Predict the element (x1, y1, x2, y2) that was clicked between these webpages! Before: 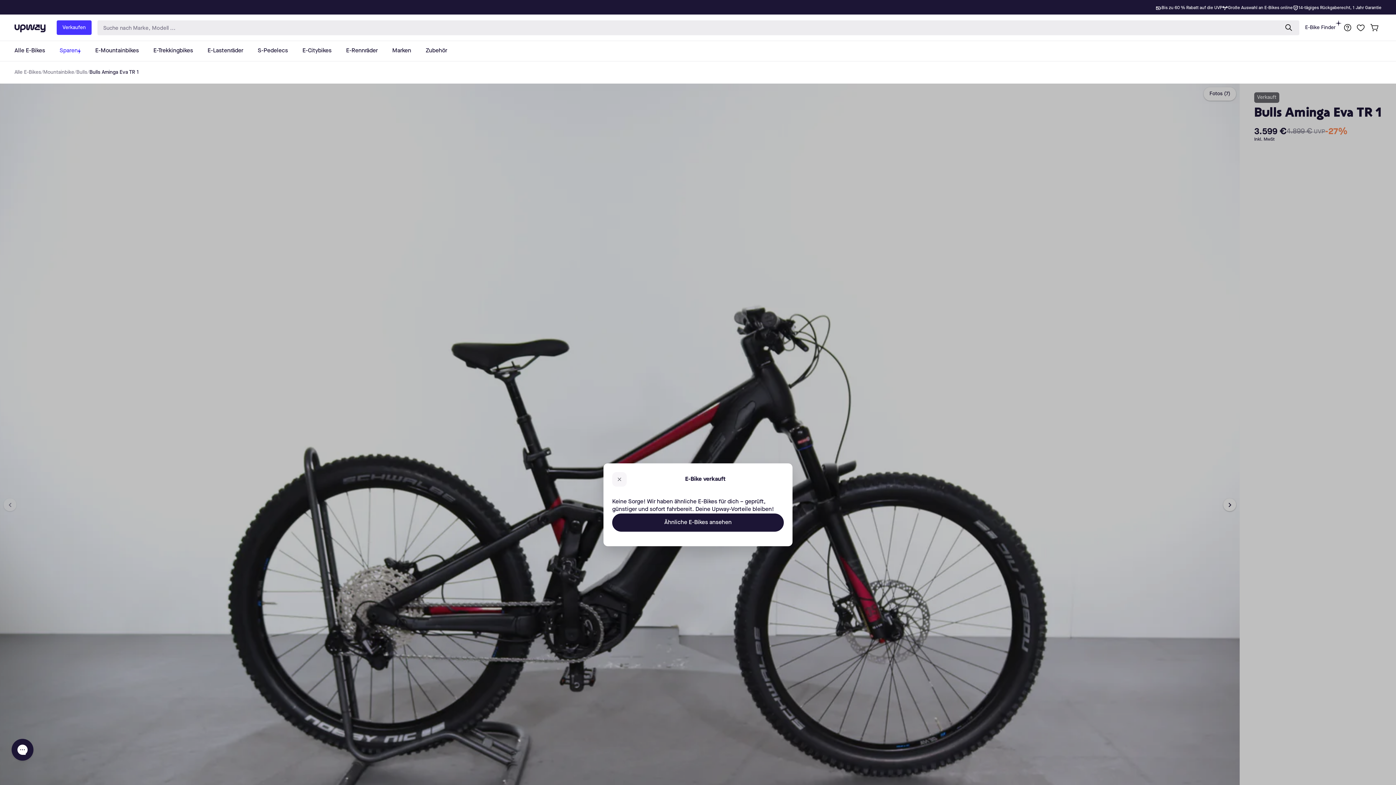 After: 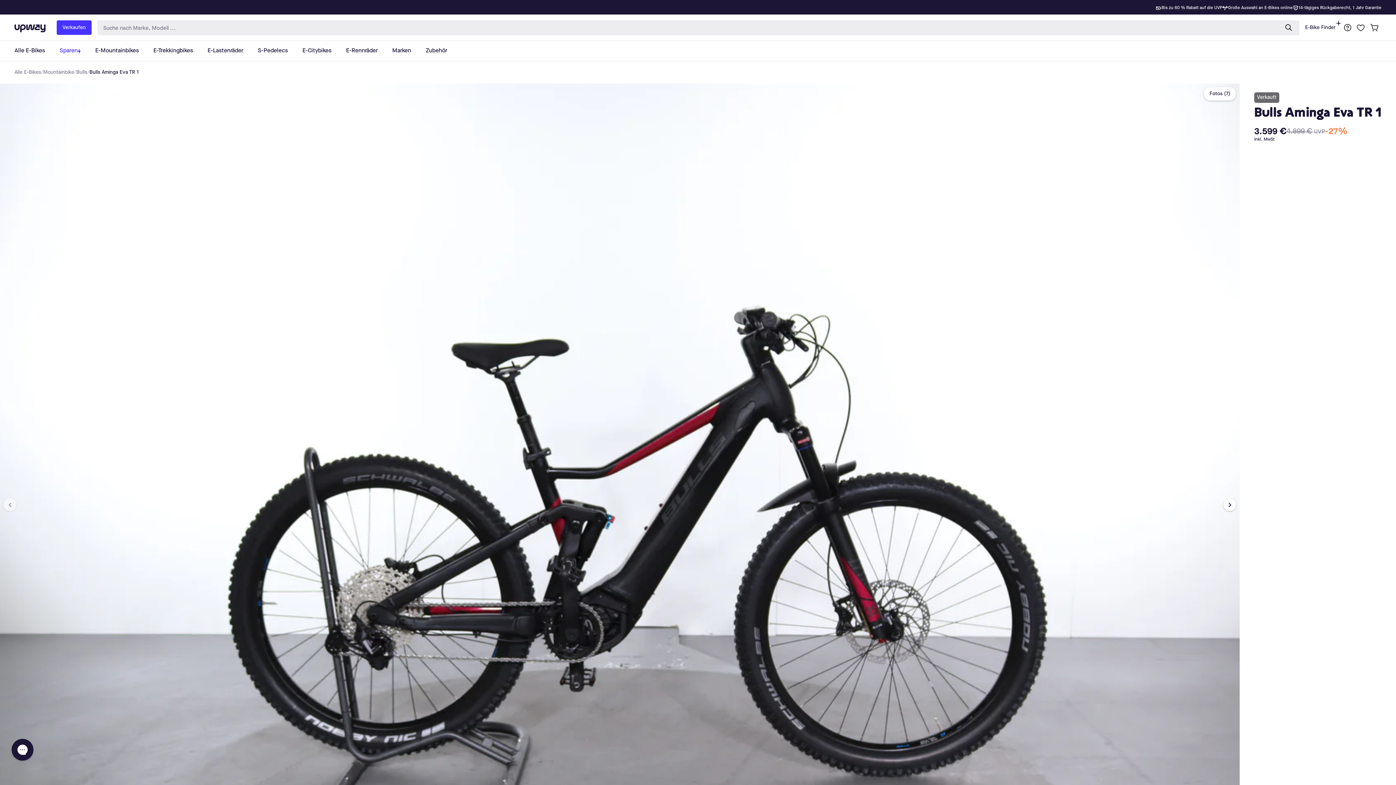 Action: bbox: (612, 472, 626, 487)